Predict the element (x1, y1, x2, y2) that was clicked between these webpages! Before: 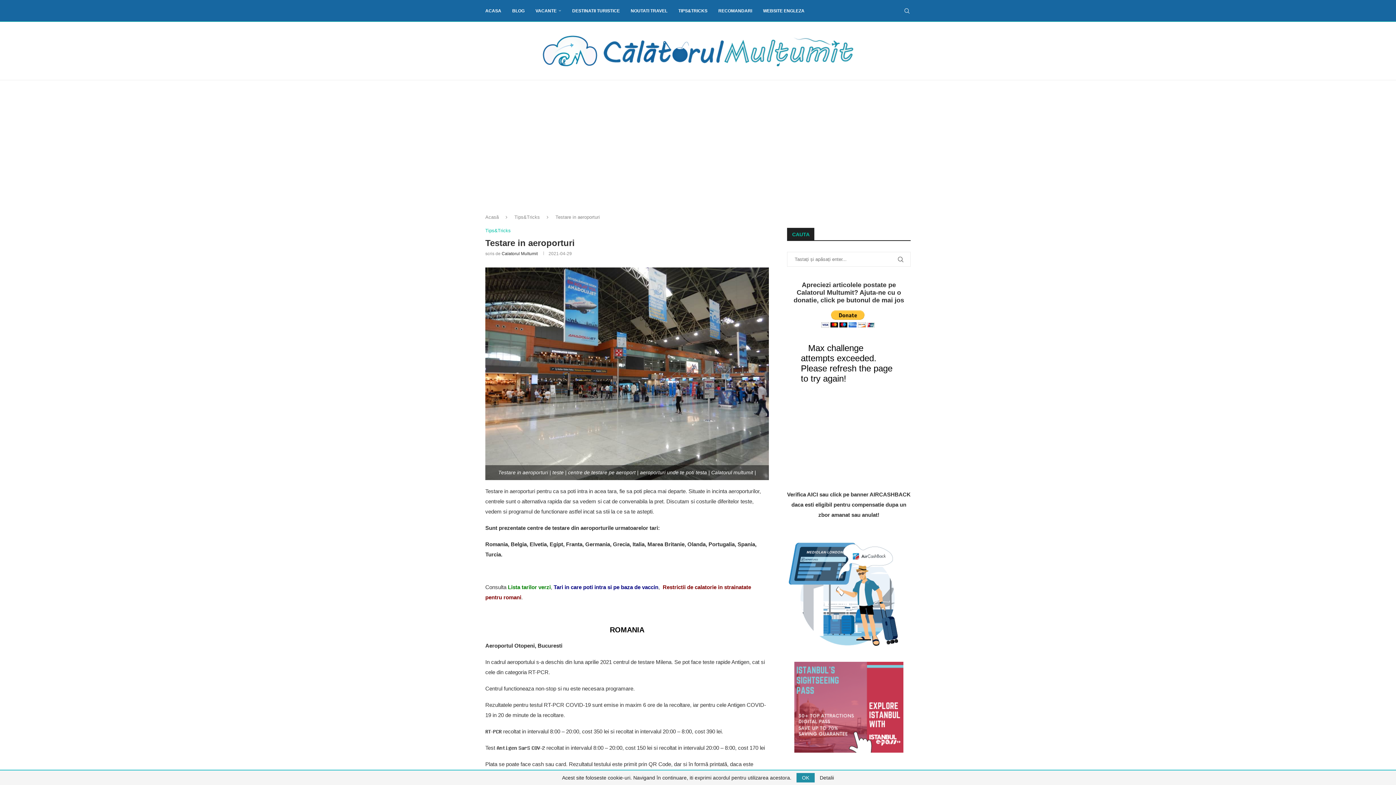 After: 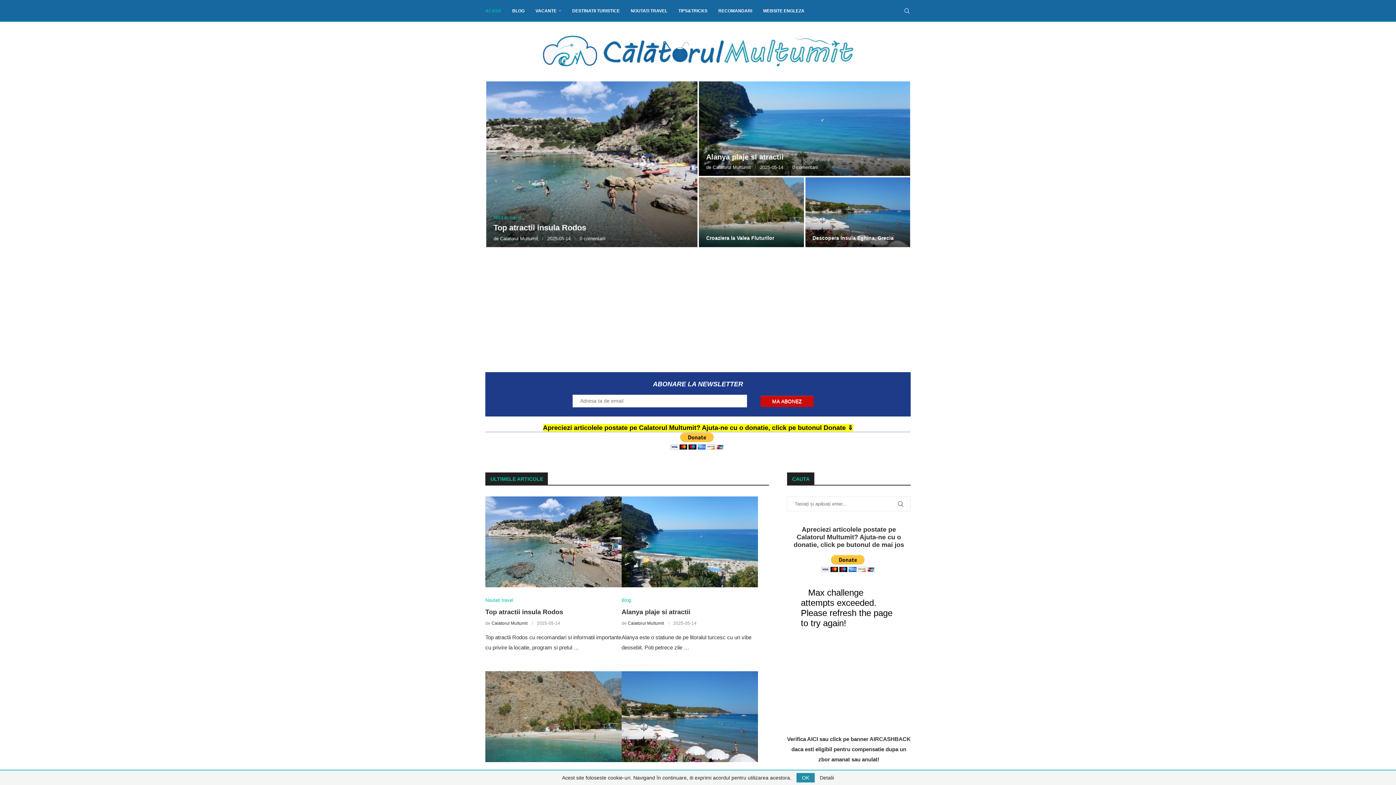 Action: bbox: (541, 32, 854, 69)